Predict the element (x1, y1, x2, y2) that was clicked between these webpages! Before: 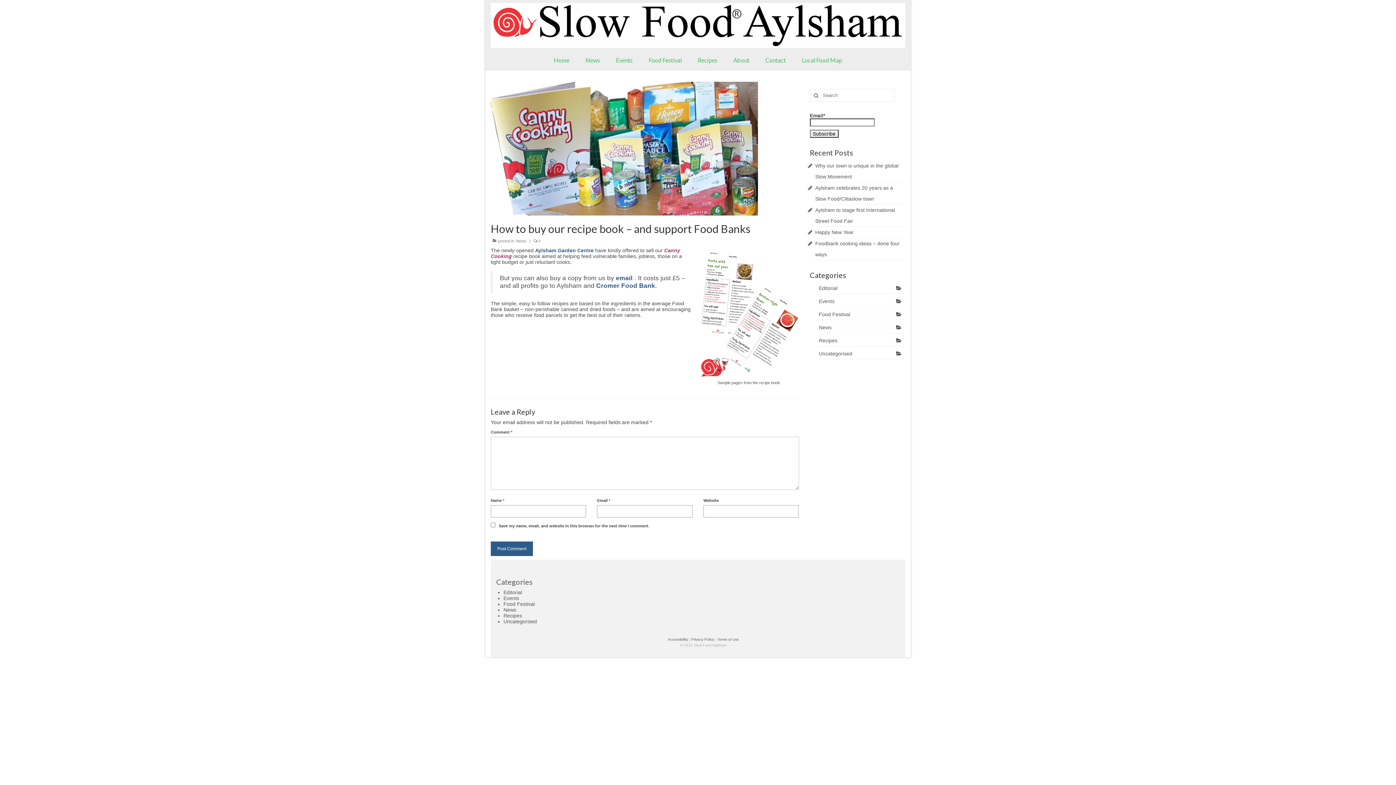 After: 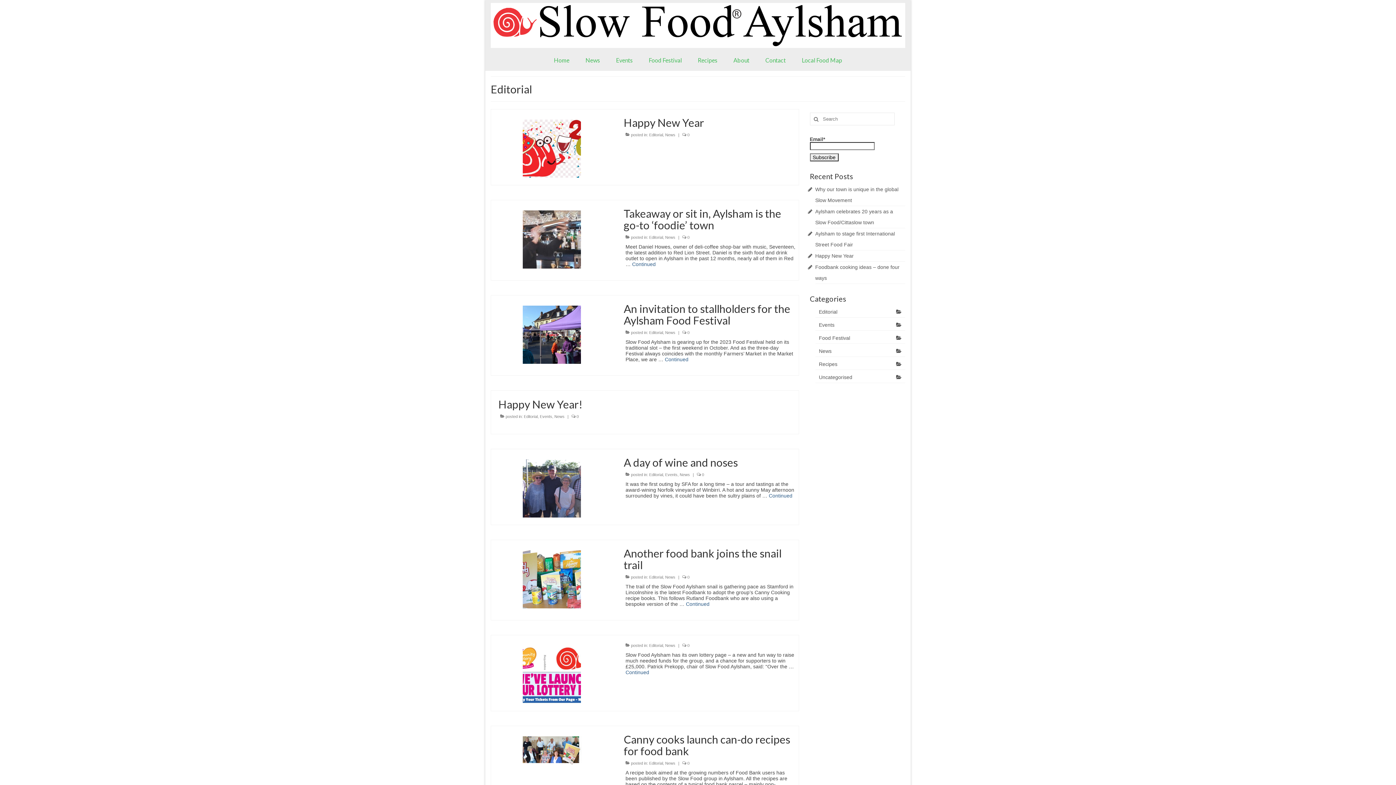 Action: label: Editorial bbox: (815, 282, 905, 294)